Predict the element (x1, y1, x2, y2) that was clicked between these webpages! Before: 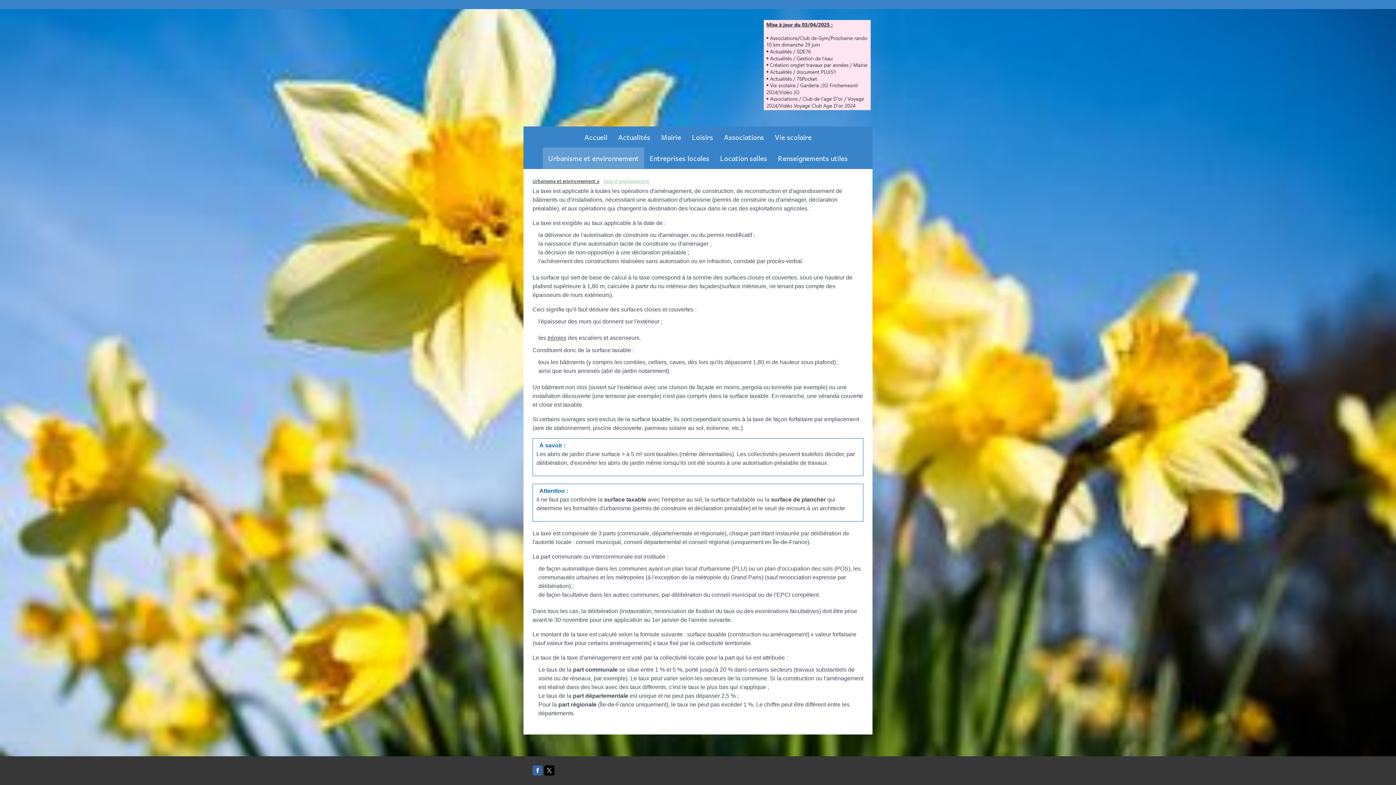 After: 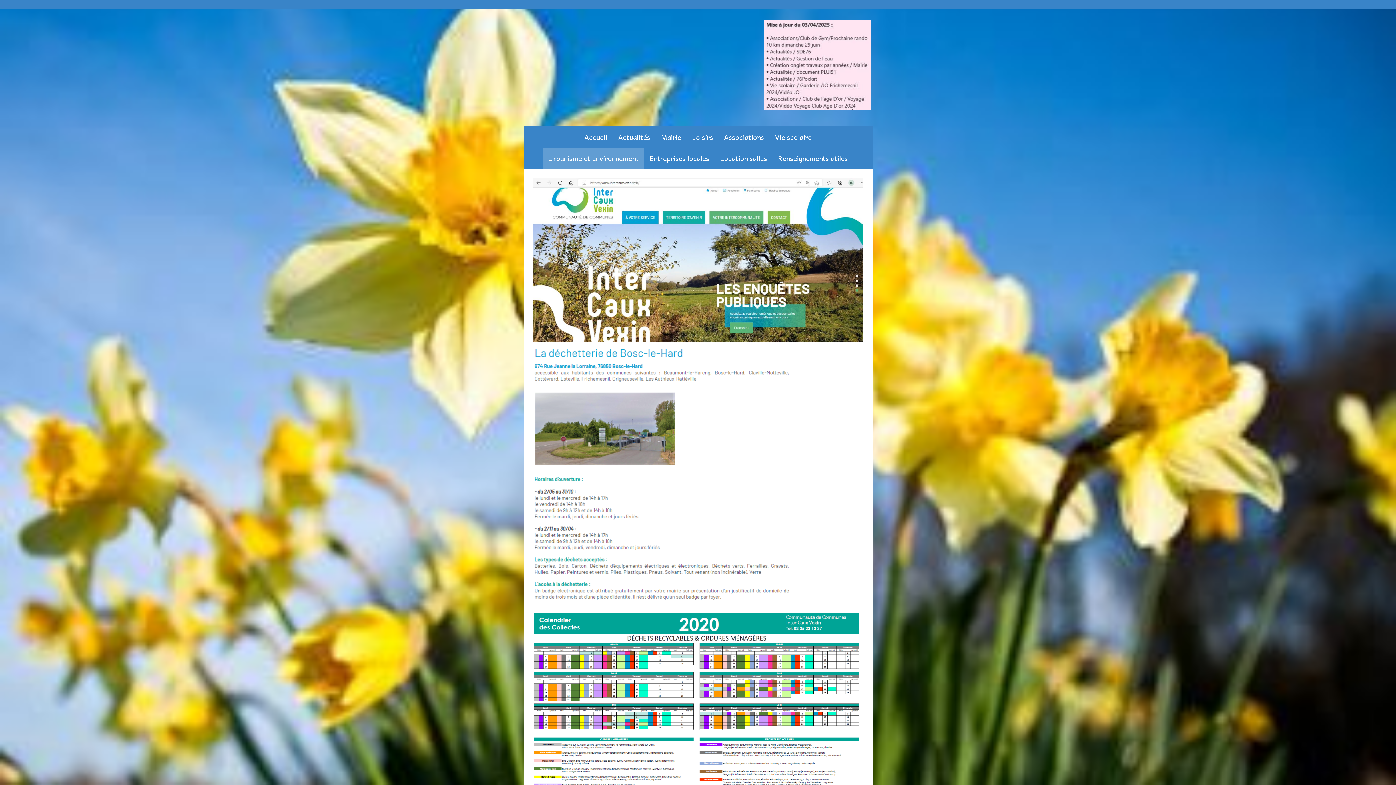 Action: label: Urbanisme et environnement bbox: (542, 147, 644, 168)